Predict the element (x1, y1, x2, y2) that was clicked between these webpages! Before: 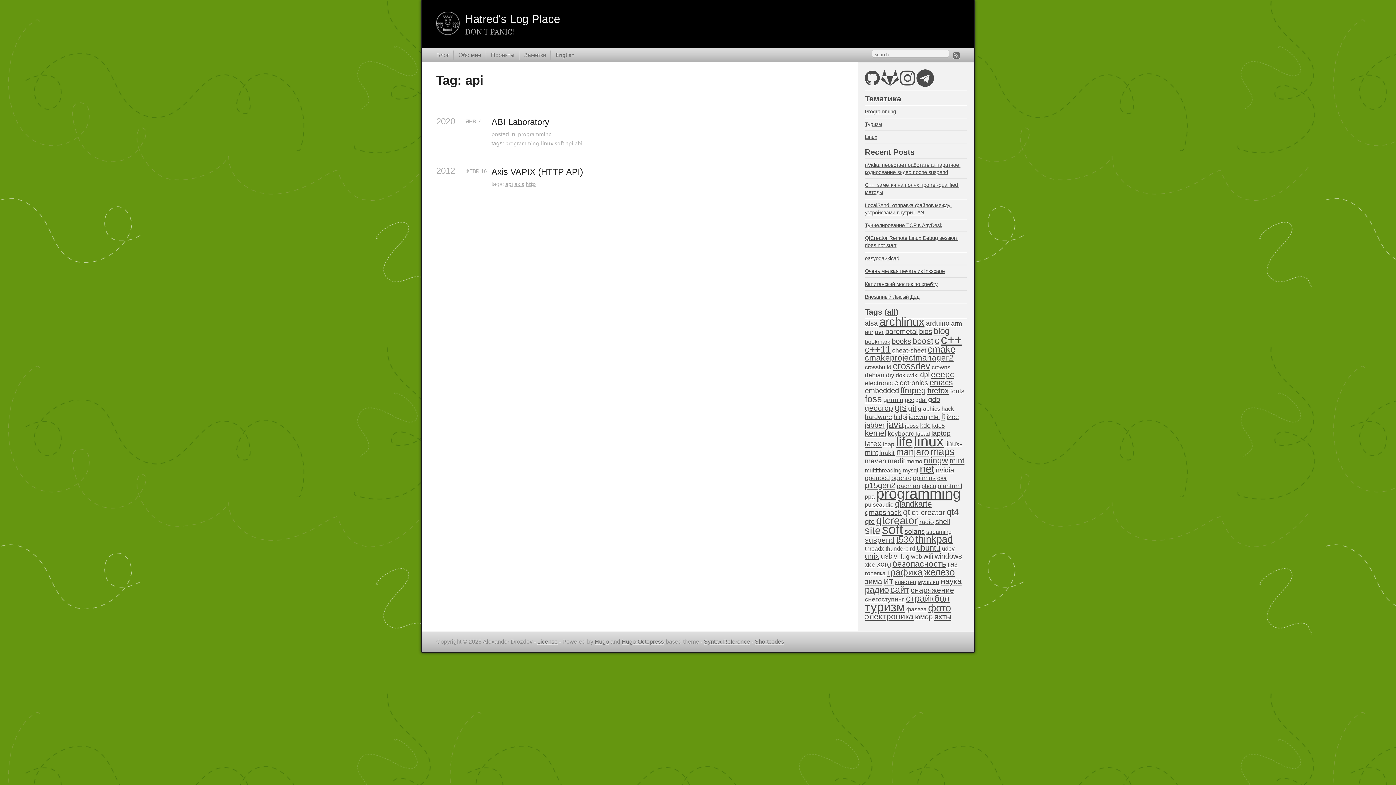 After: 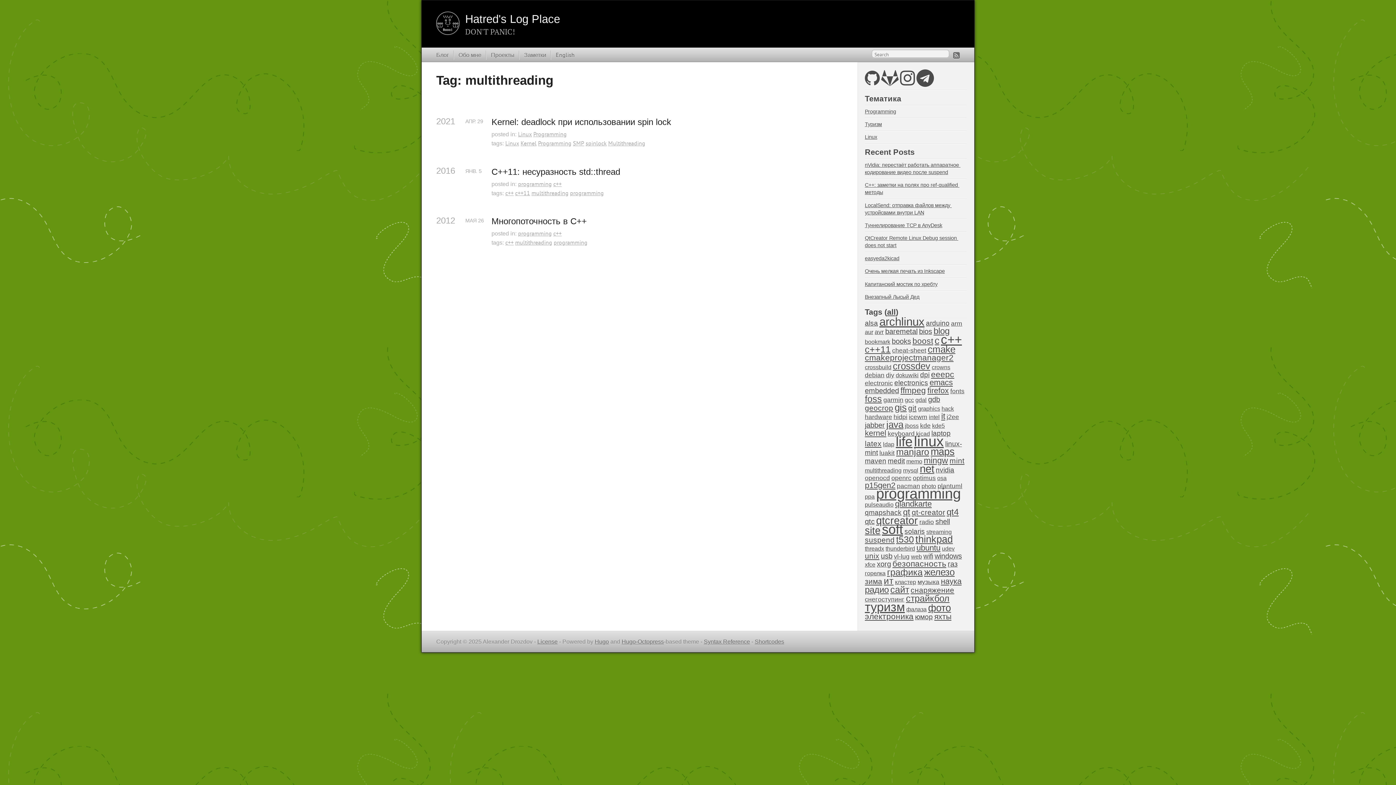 Action: bbox: (865, 467, 901, 473) label: multithreading